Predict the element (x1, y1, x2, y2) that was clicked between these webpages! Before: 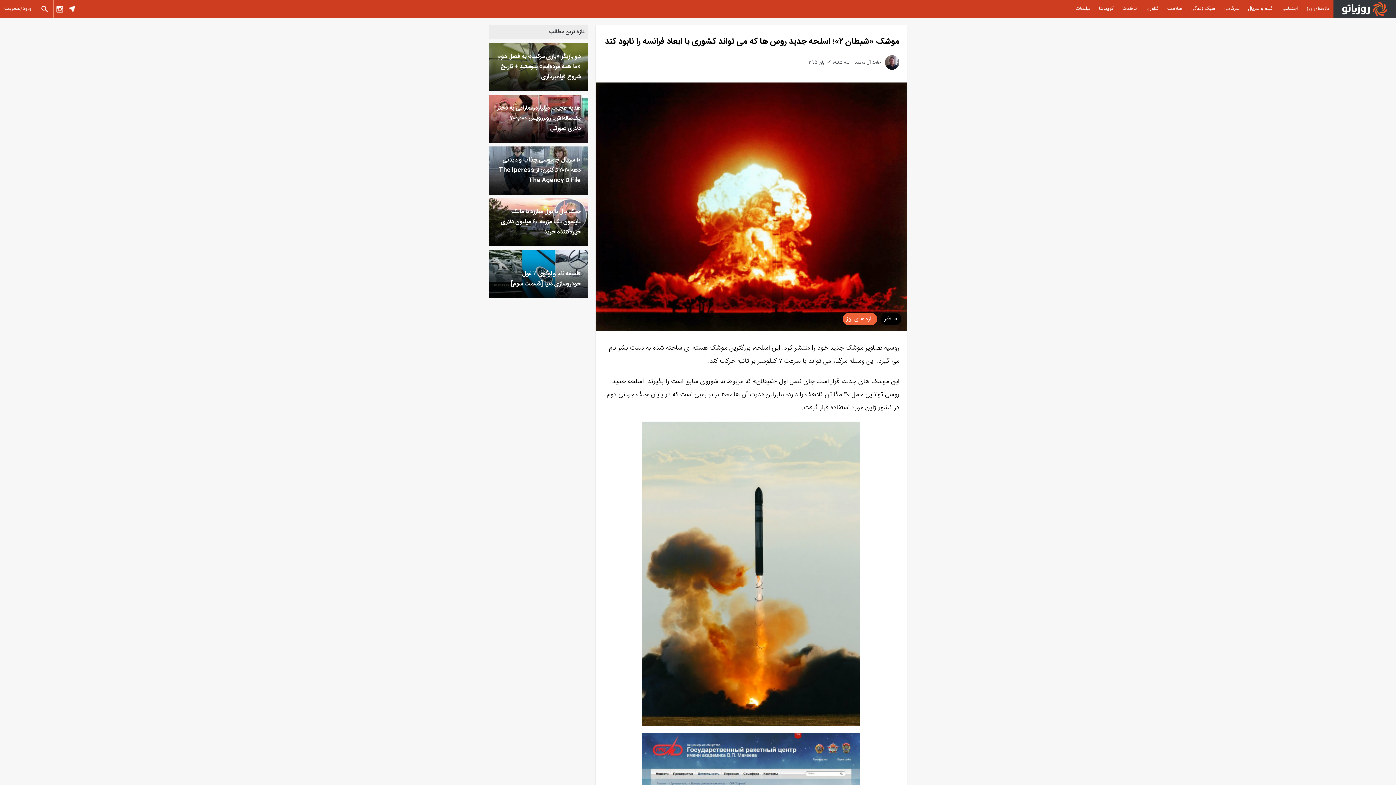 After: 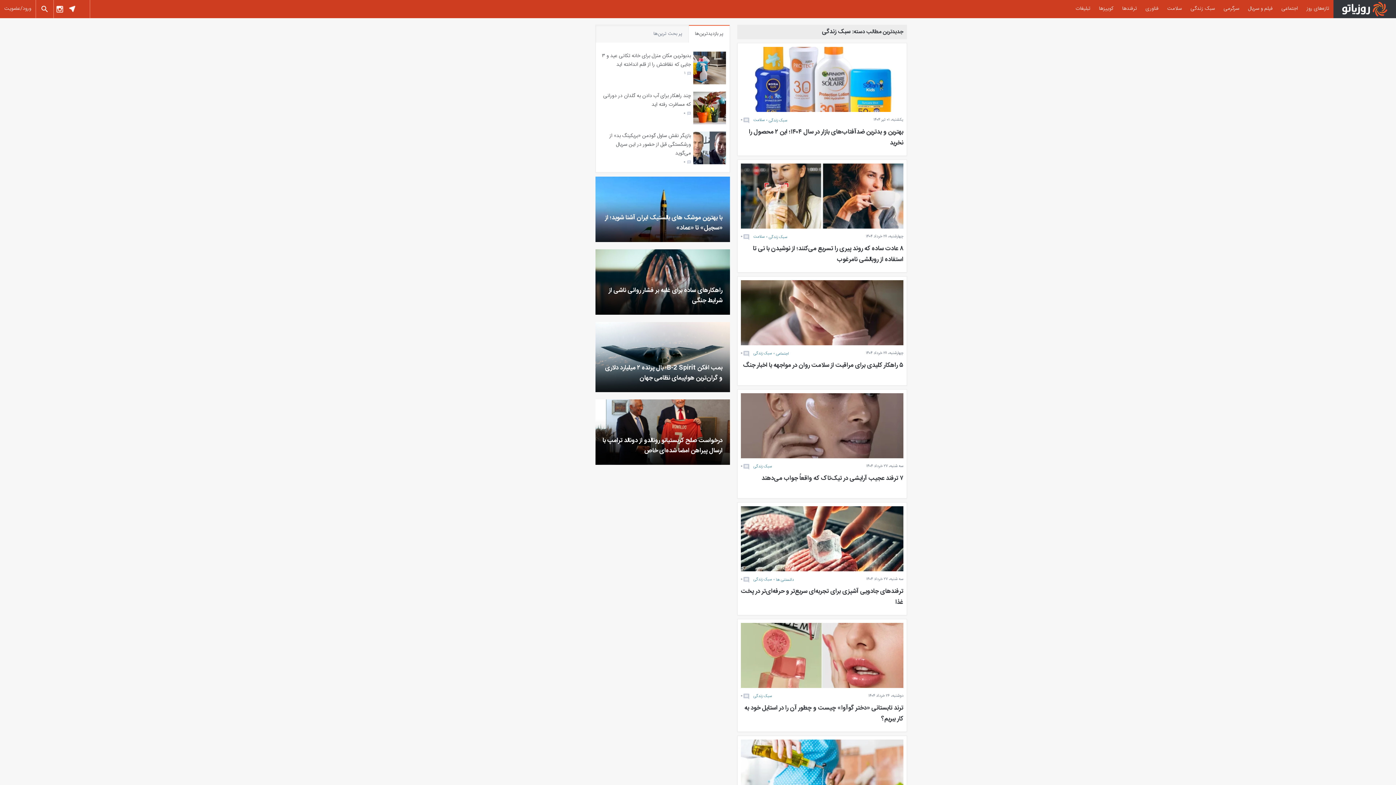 Action: label: سبک زندگی bbox: (1186, 0, 1219, 18)